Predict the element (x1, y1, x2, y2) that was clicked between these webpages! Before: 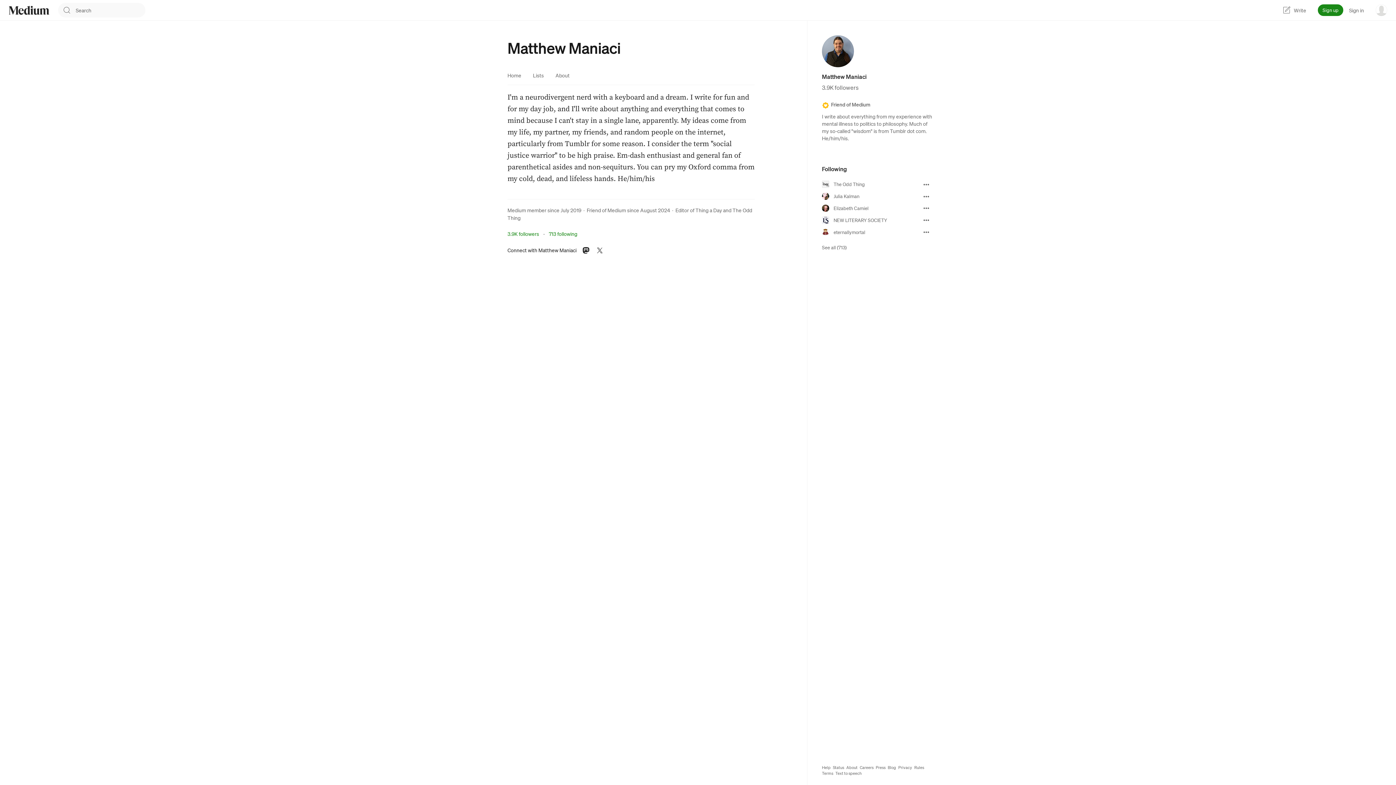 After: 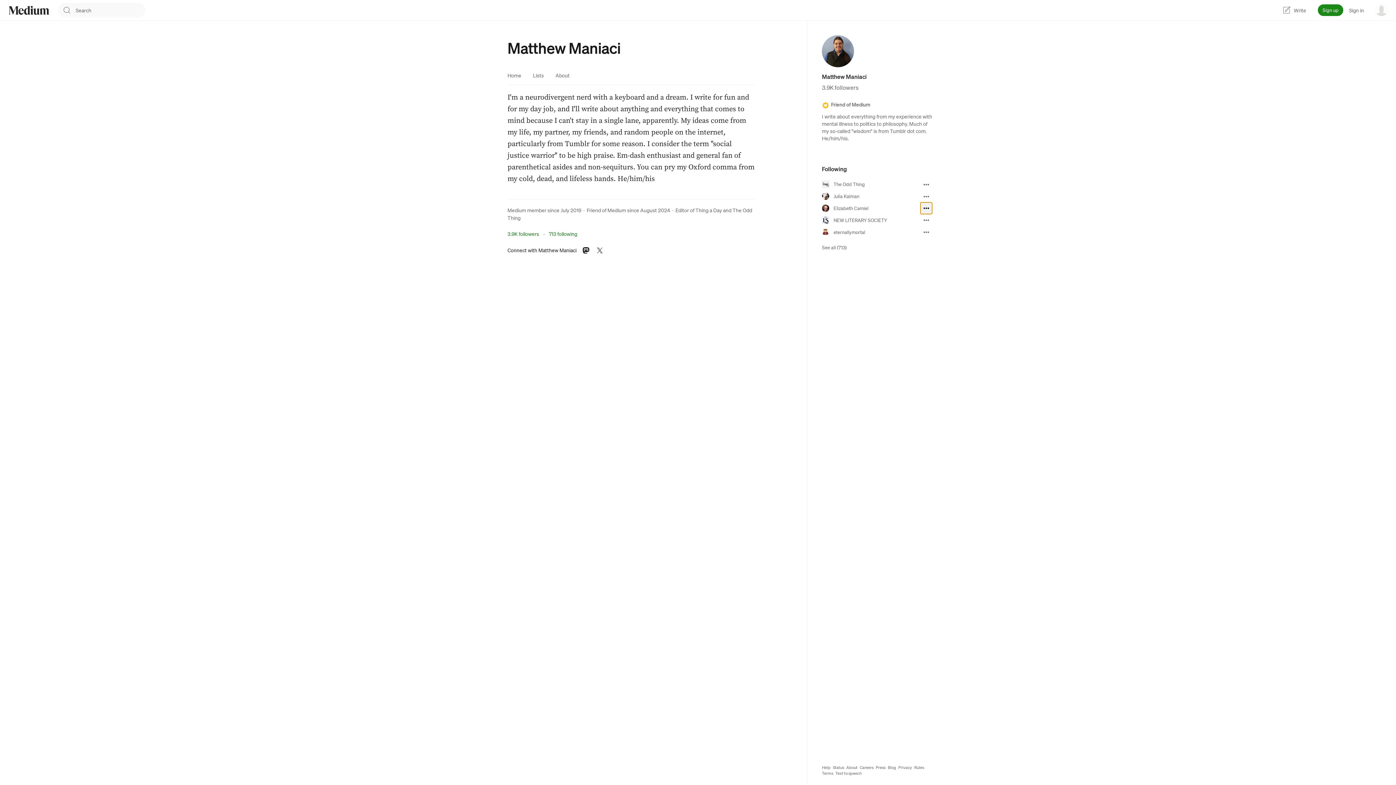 Action: bbox: (920, 202, 932, 214)